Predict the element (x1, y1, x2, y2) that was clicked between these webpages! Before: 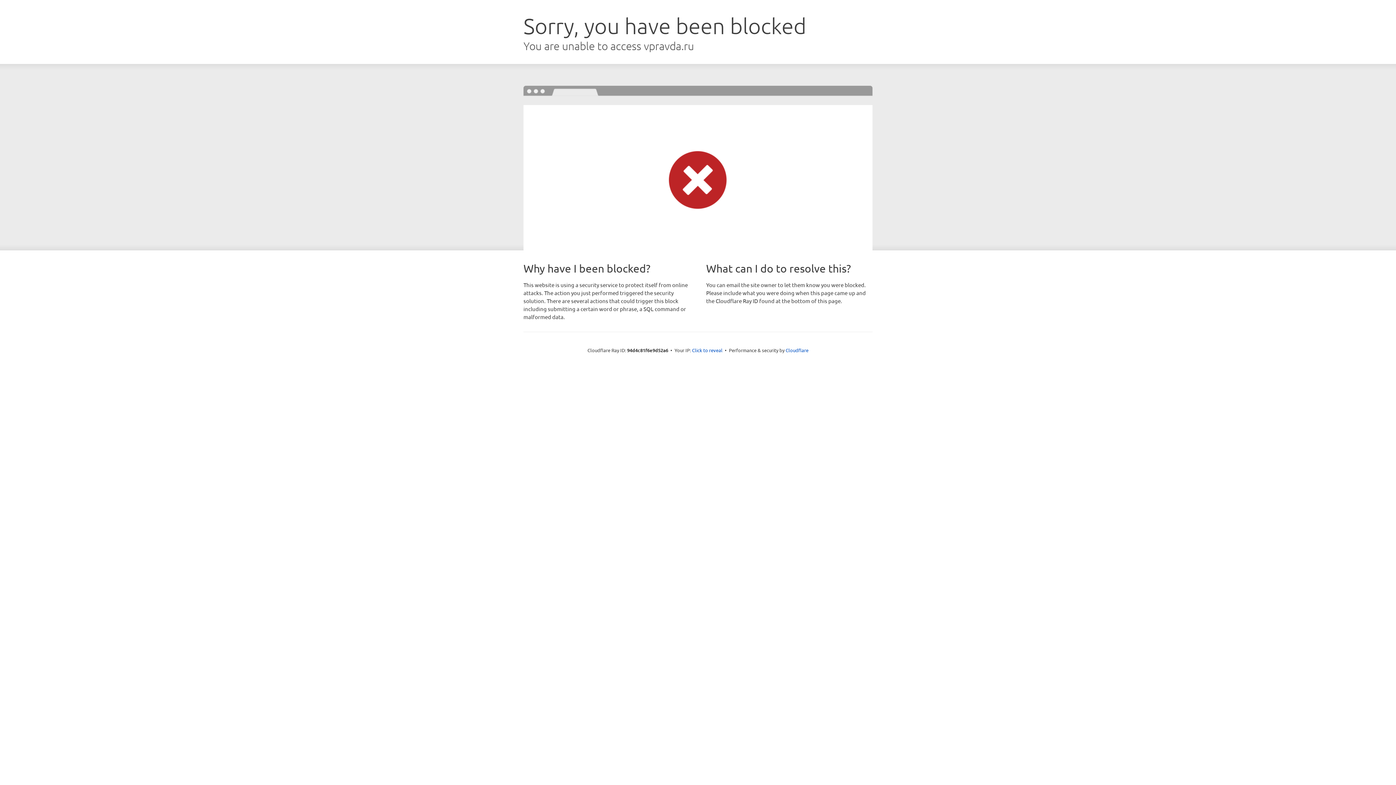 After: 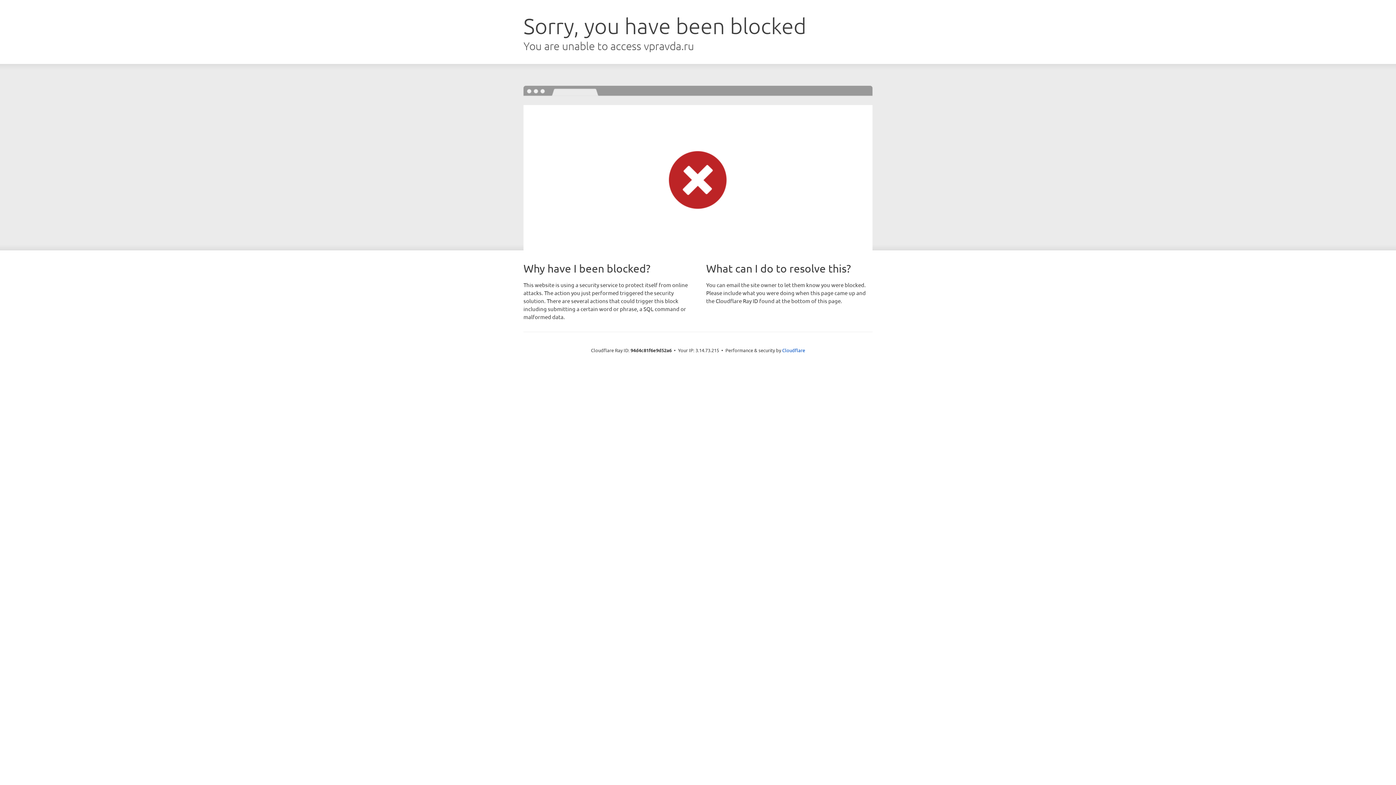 Action: bbox: (692, 346, 722, 353) label: Click to reveal